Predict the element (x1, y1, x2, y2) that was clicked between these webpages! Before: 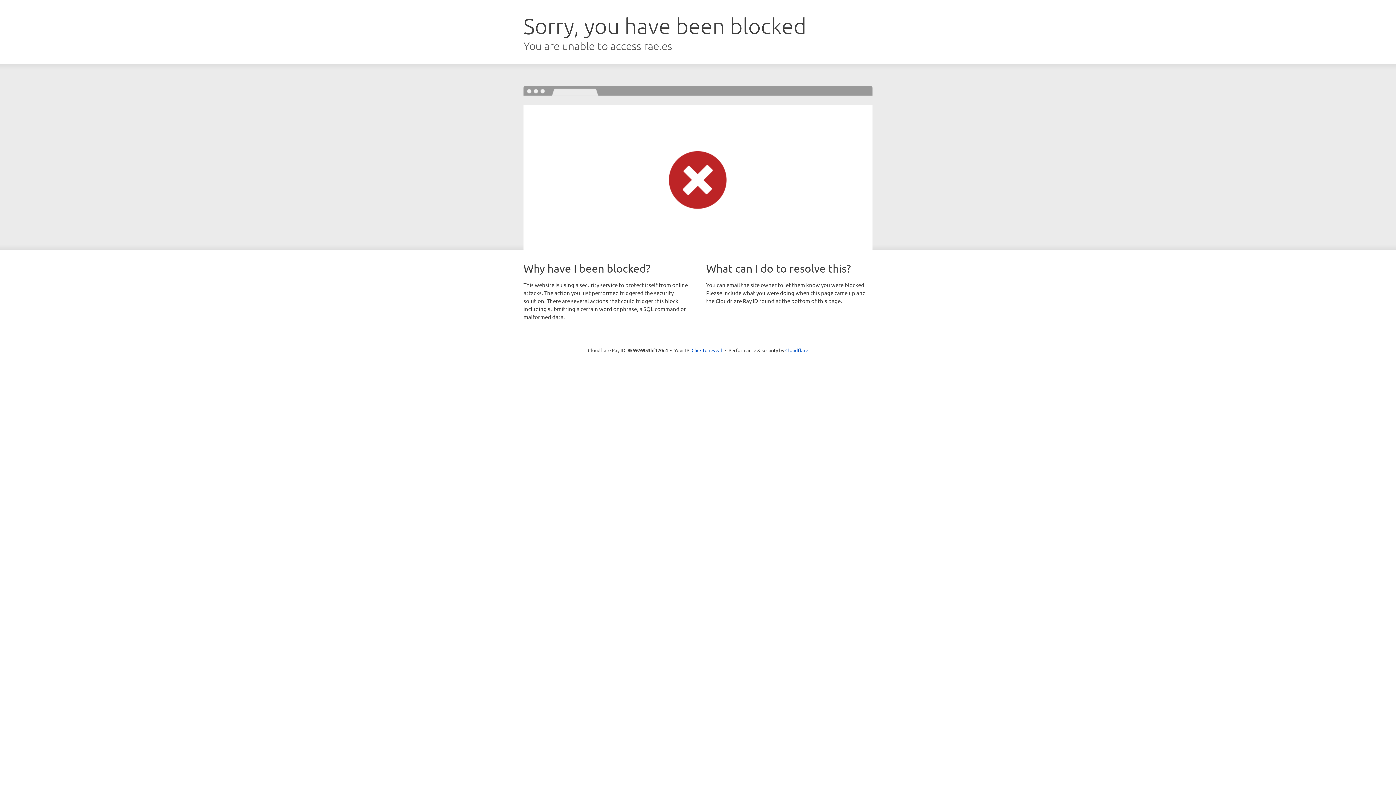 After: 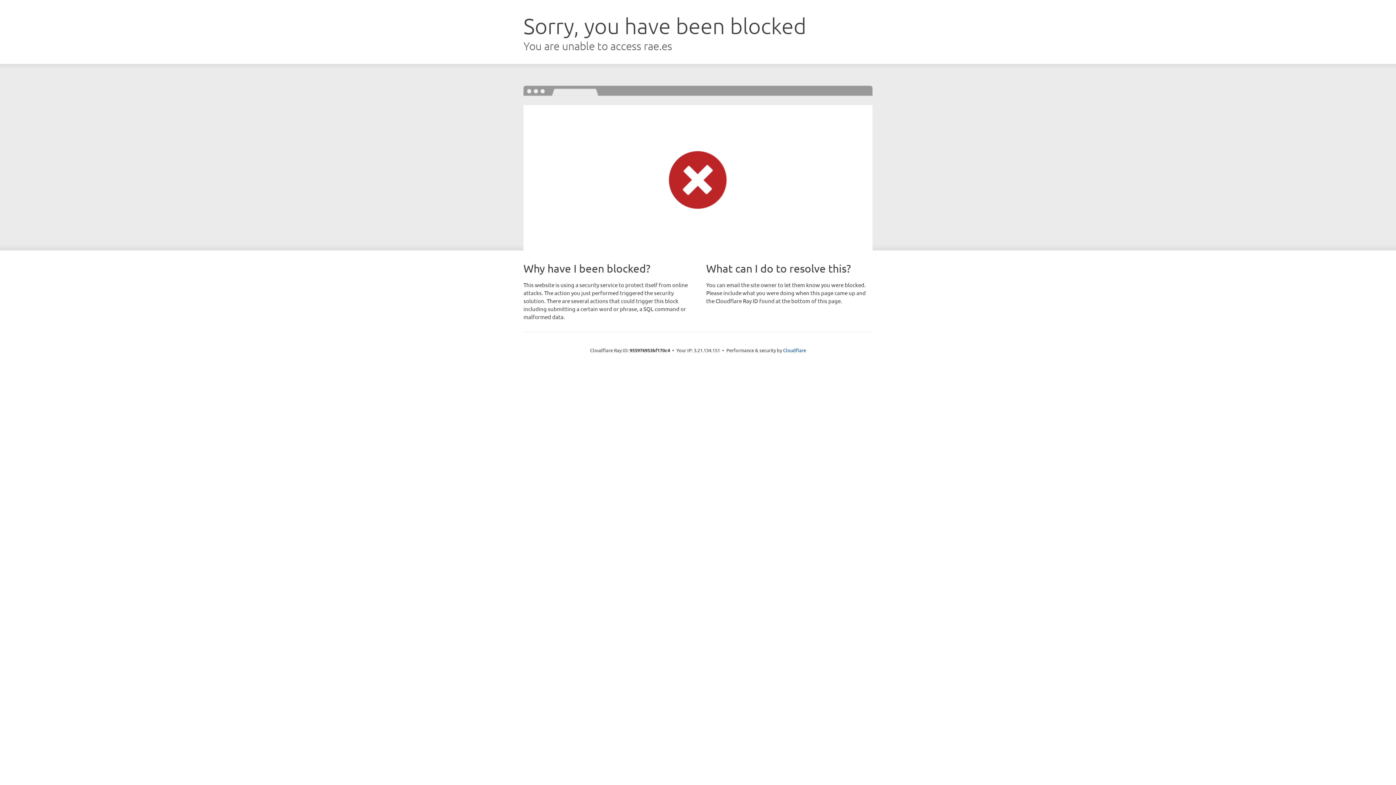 Action: bbox: (691, 346, 722, 353) label: Click to reveal